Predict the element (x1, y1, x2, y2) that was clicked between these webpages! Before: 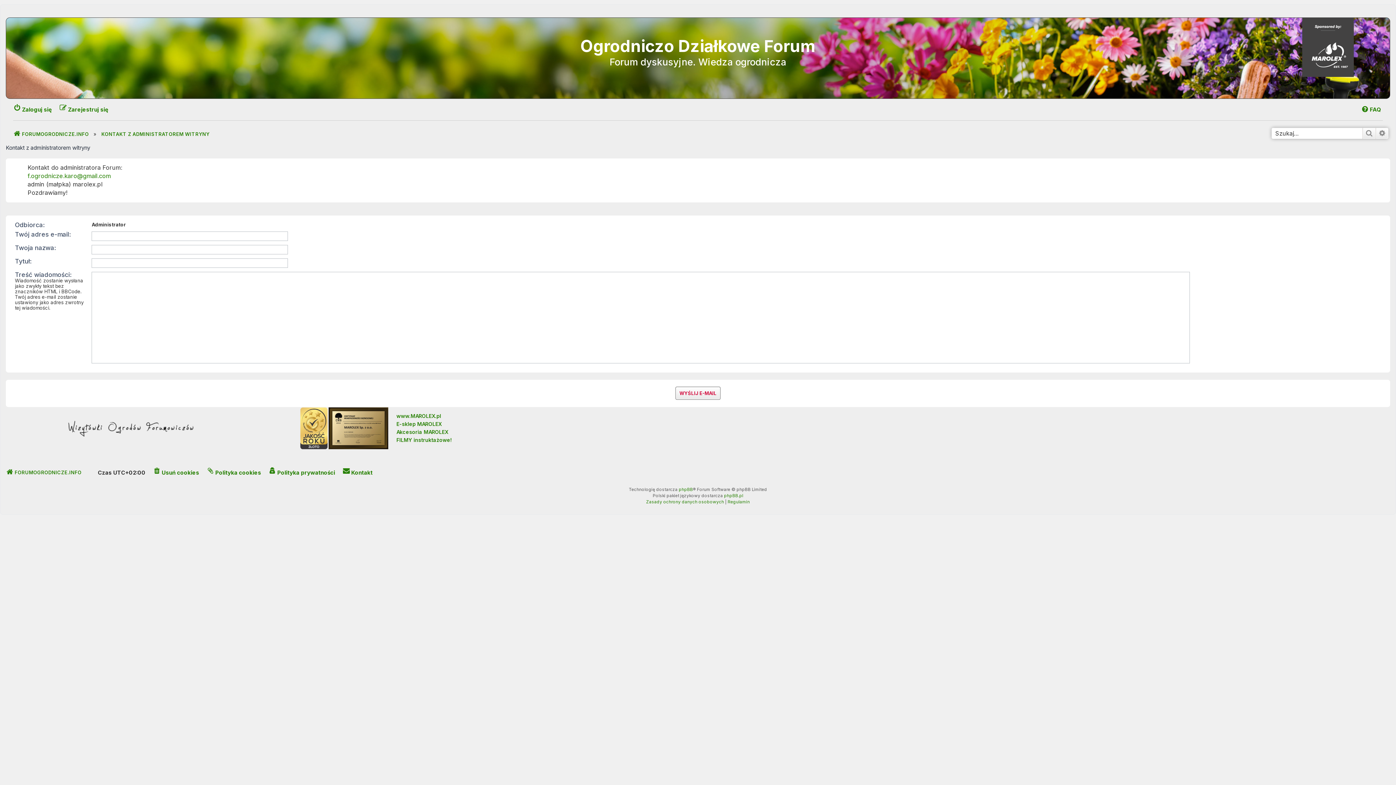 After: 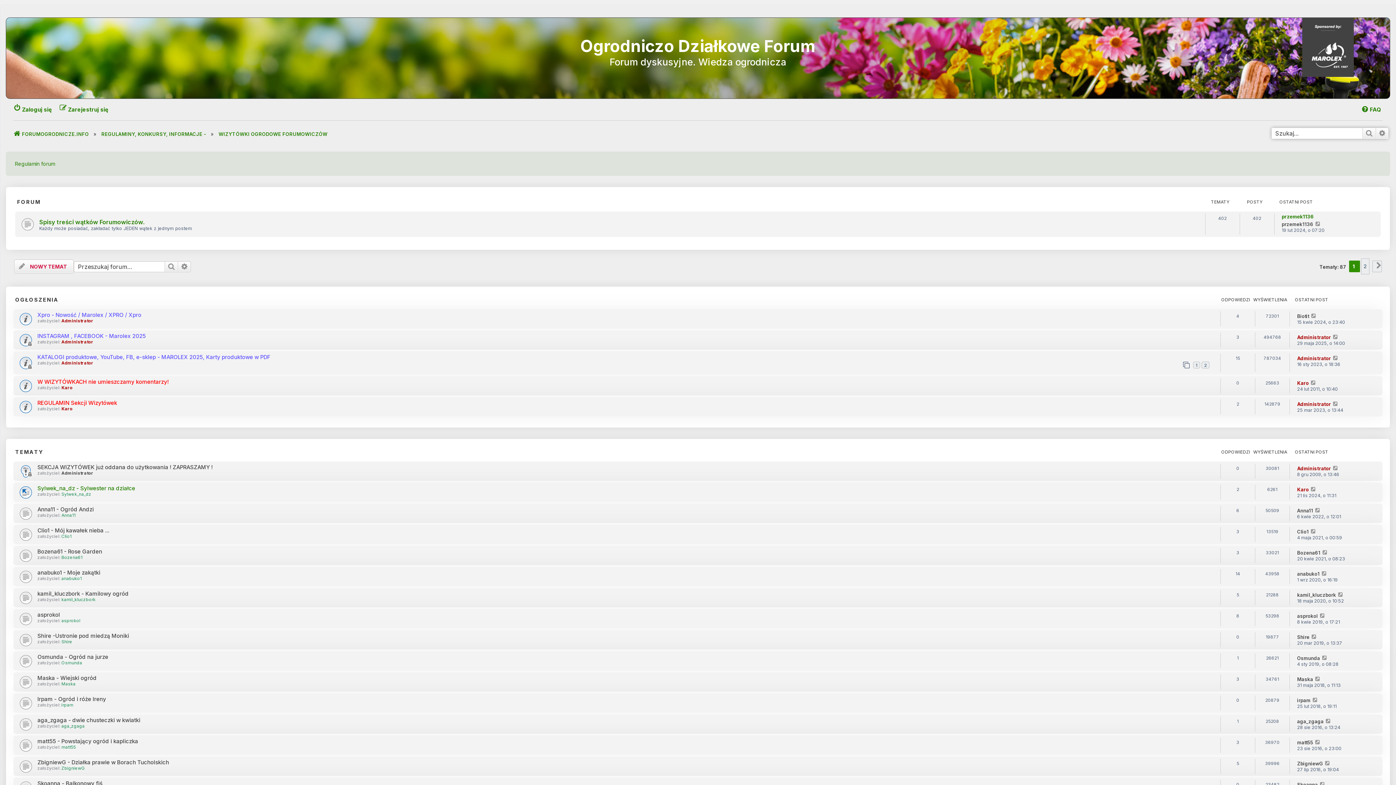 Action: bbox: (67, 421, 205, 437)